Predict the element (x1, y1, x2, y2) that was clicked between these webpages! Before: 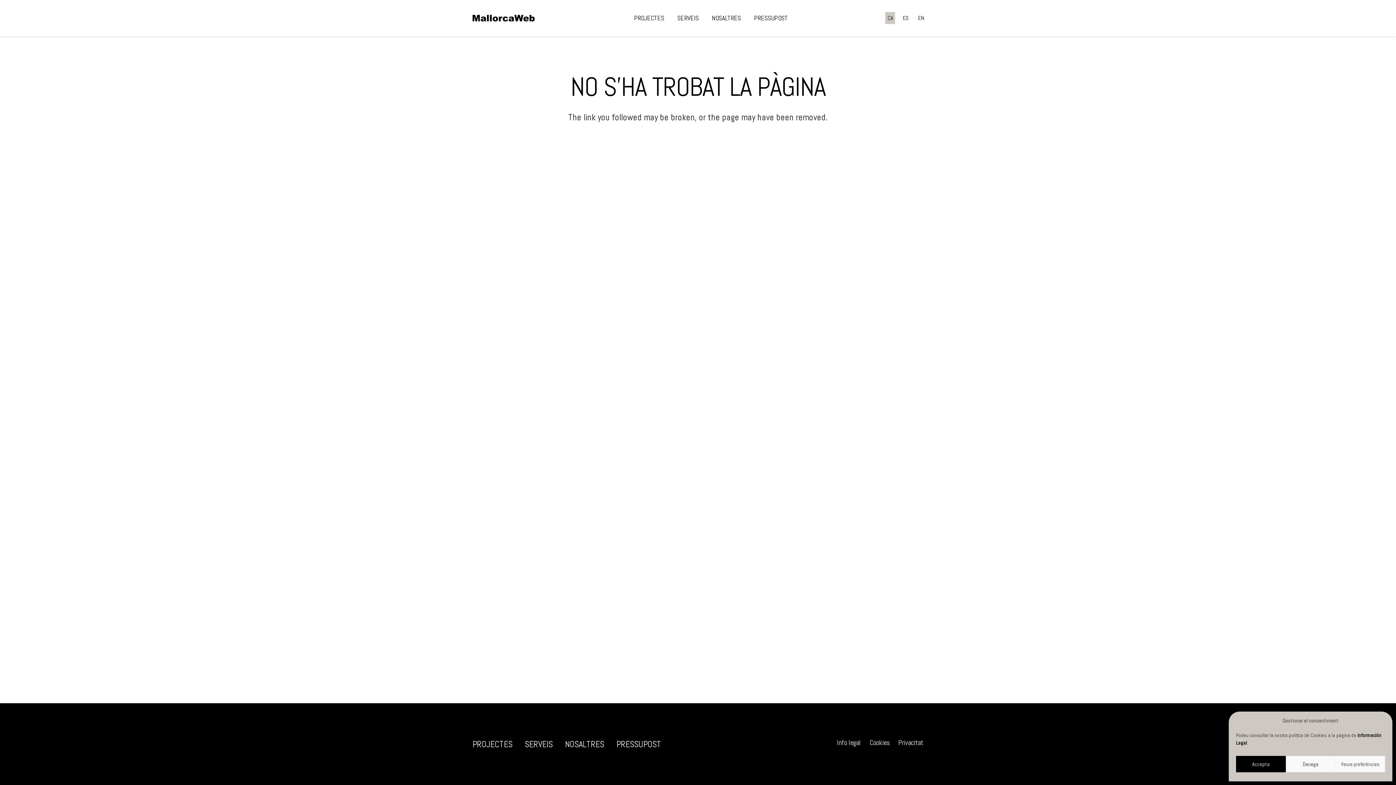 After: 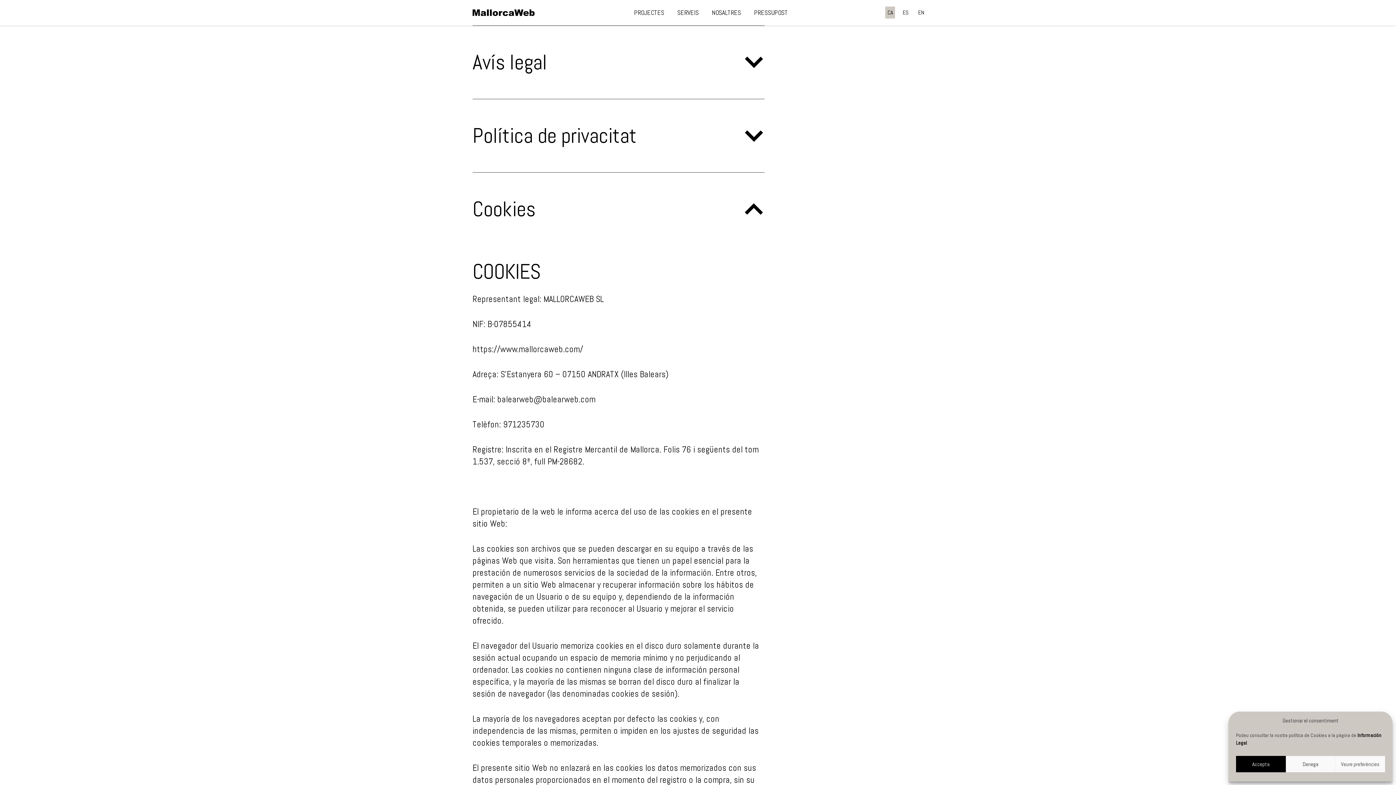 Action: bbox: (869, 738, 889, 747) label: Cookies